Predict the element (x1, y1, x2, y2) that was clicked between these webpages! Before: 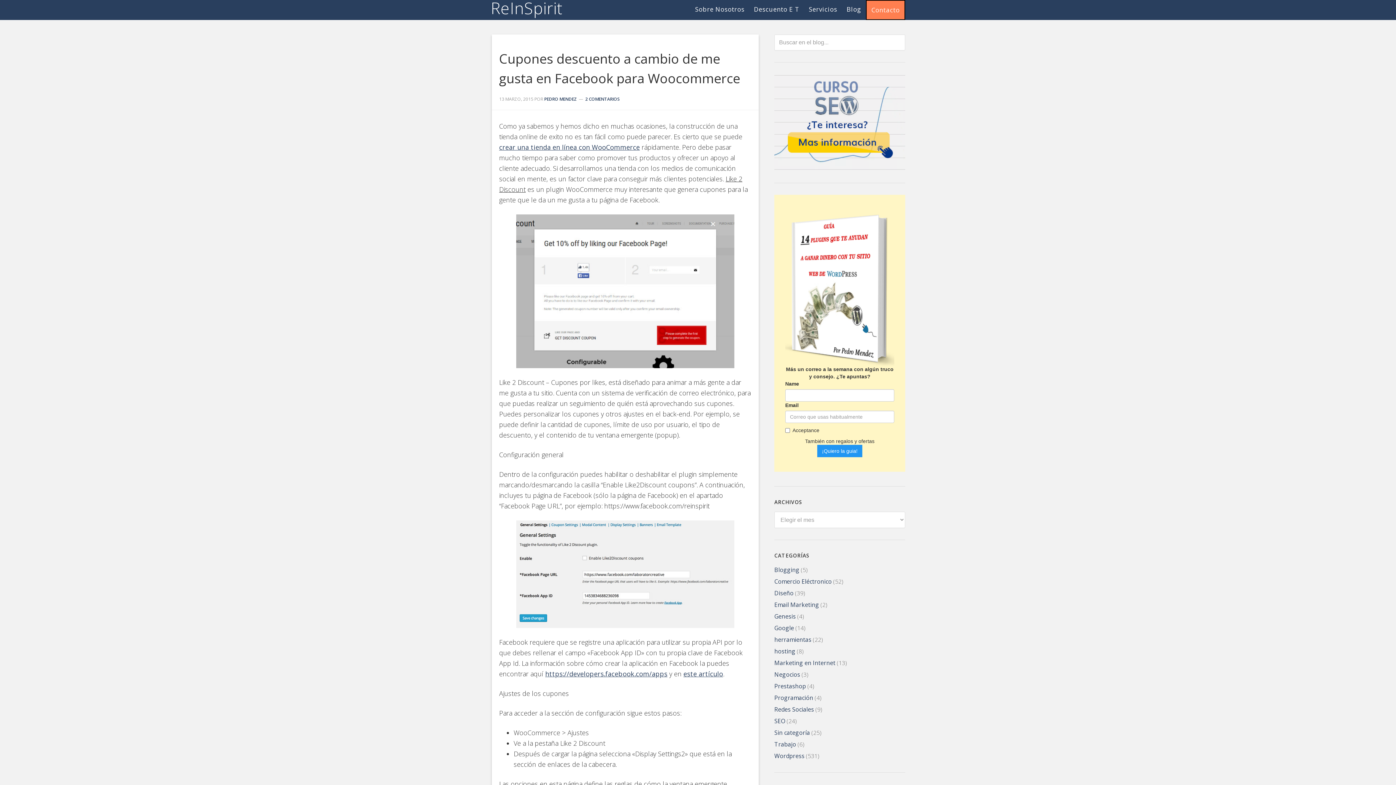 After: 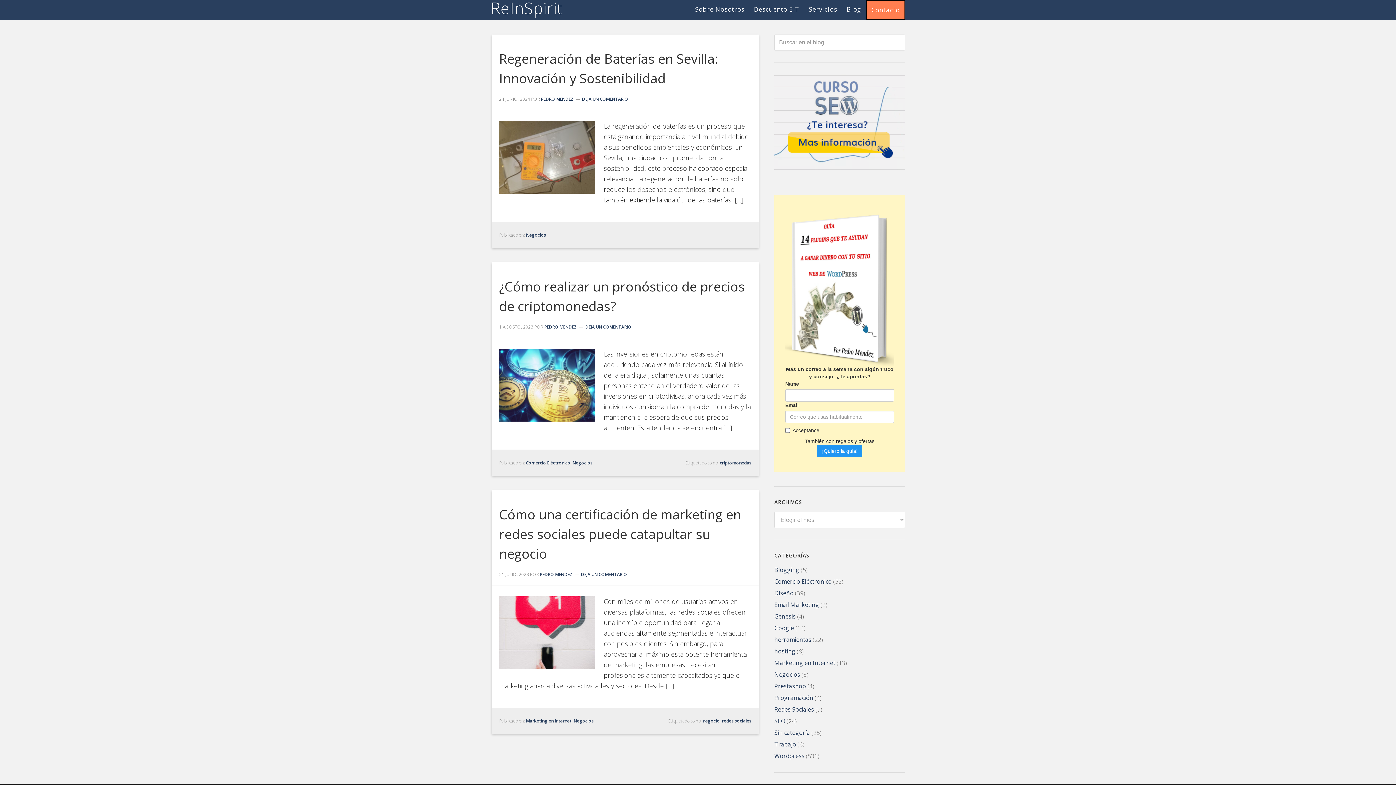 Action: bbox: (774, 670, 800, 678) label: Negocios